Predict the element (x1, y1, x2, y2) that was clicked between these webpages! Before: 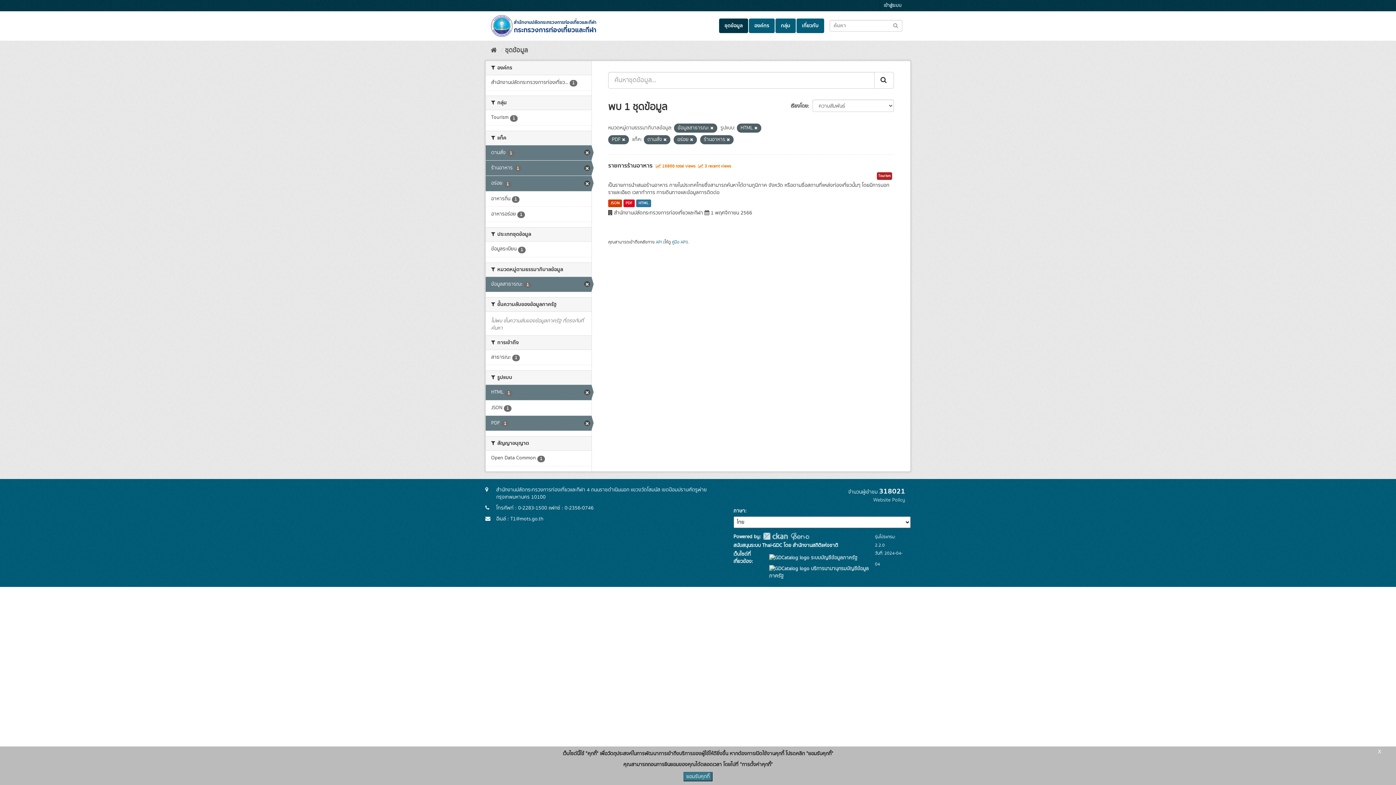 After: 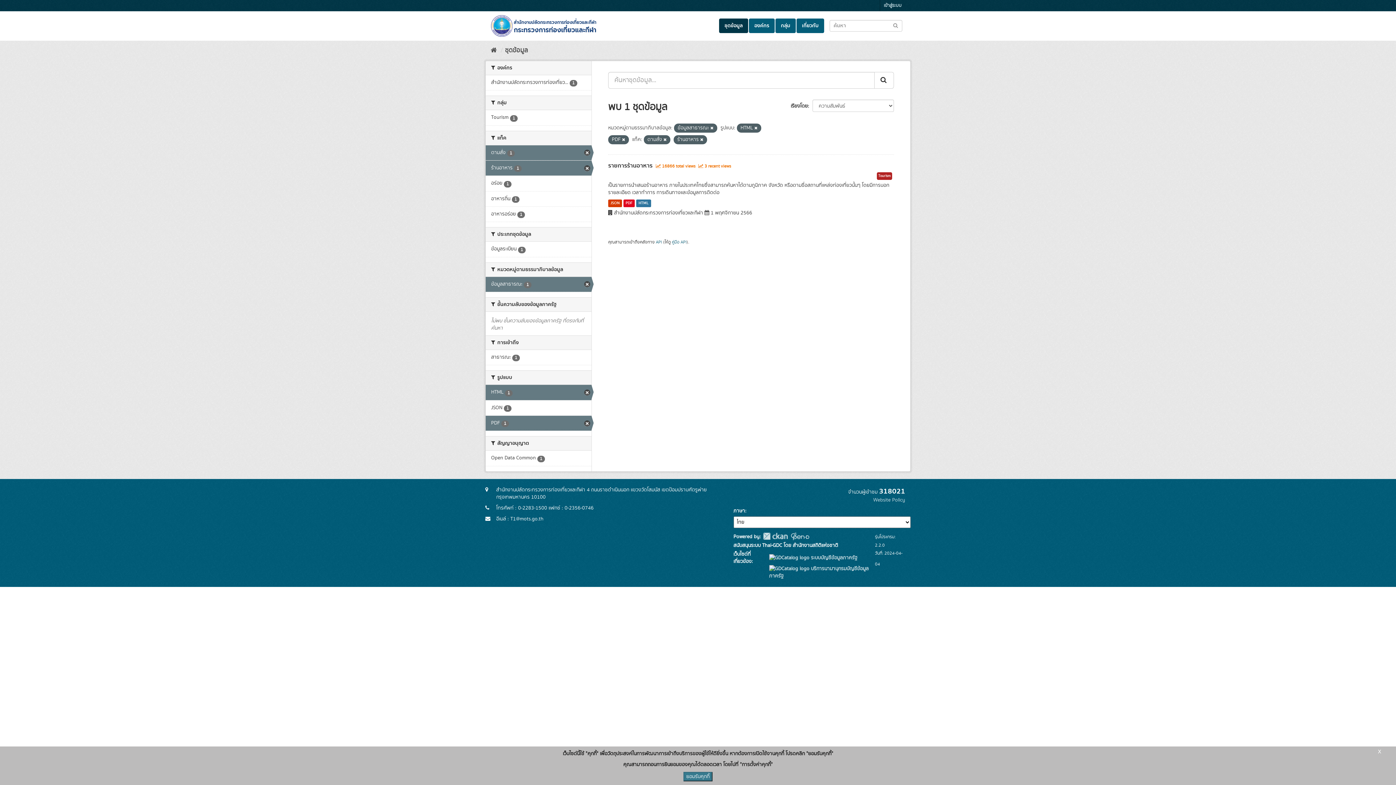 Action: bbox: (690, 137, 693, 142)